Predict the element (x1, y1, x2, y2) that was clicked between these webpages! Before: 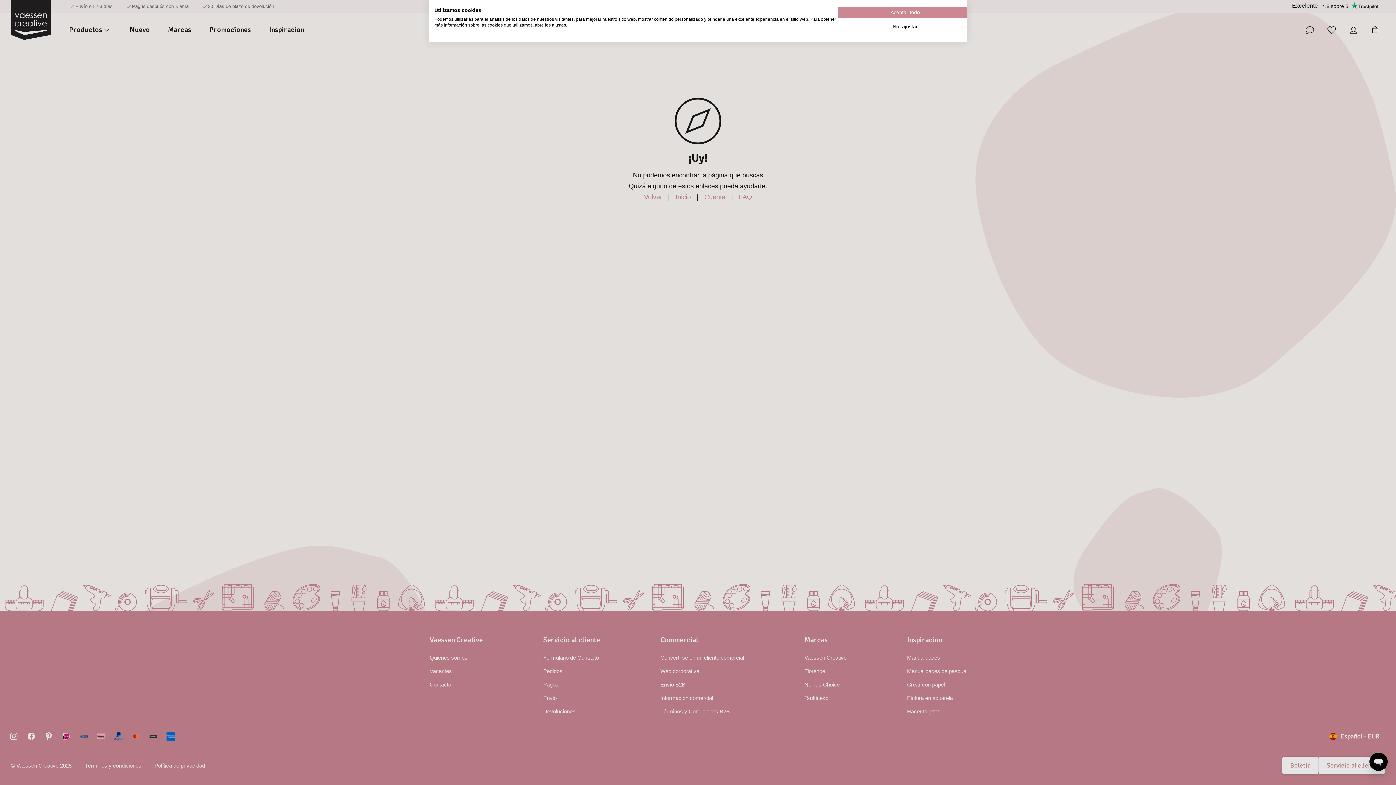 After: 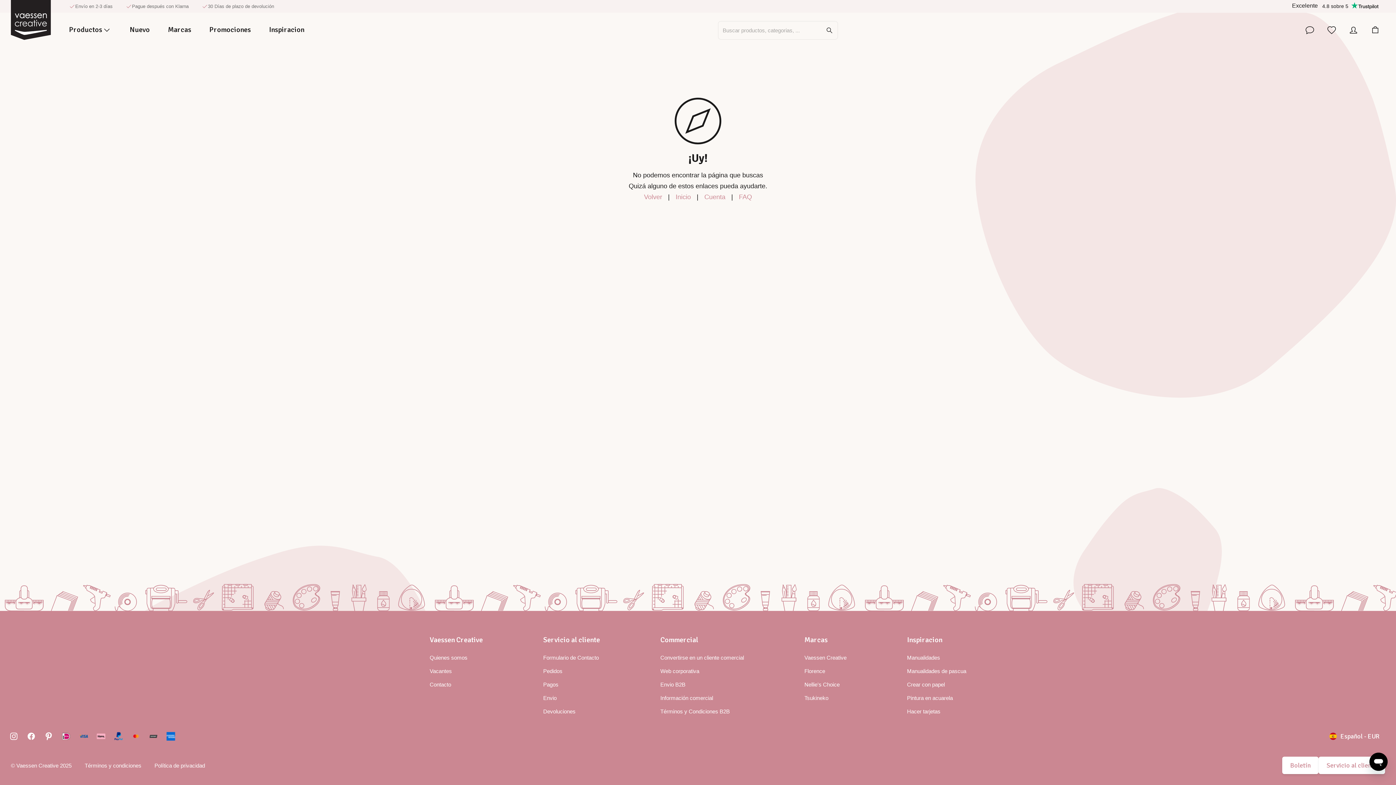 Action: bbox: (838, 6, 972, 18) label: Acepte todas las cookies